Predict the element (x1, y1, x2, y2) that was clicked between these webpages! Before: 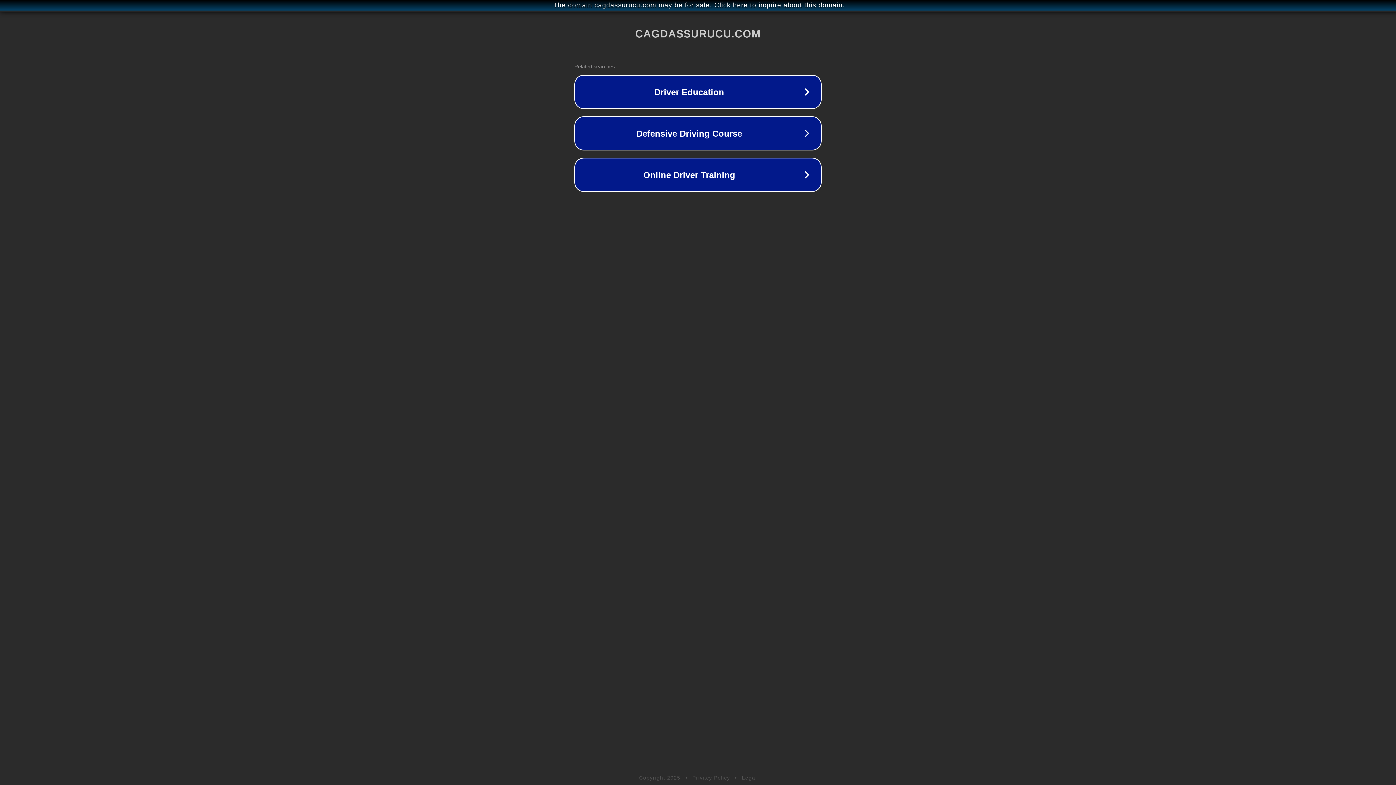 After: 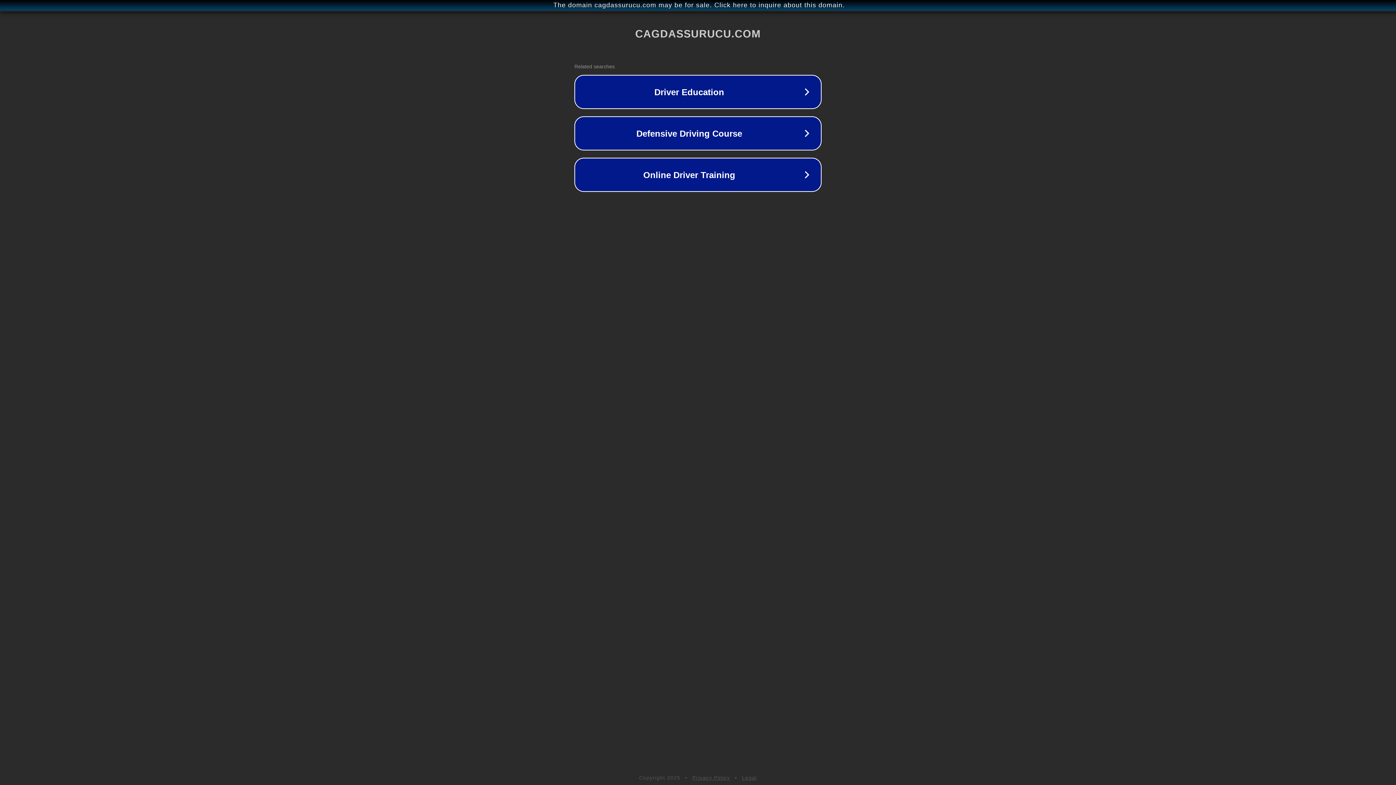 Action: label: Privacy Policy bbox: (692, 775, 730, 781)